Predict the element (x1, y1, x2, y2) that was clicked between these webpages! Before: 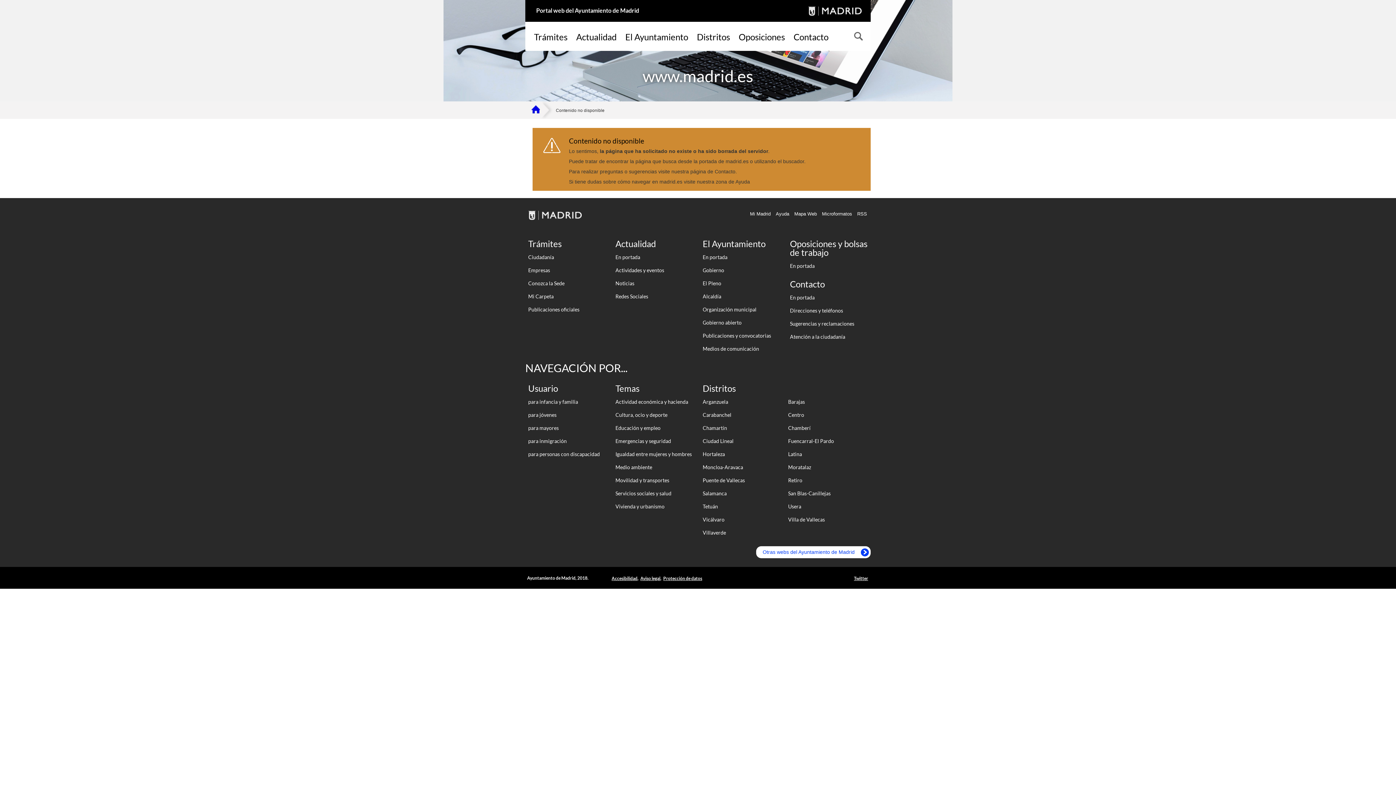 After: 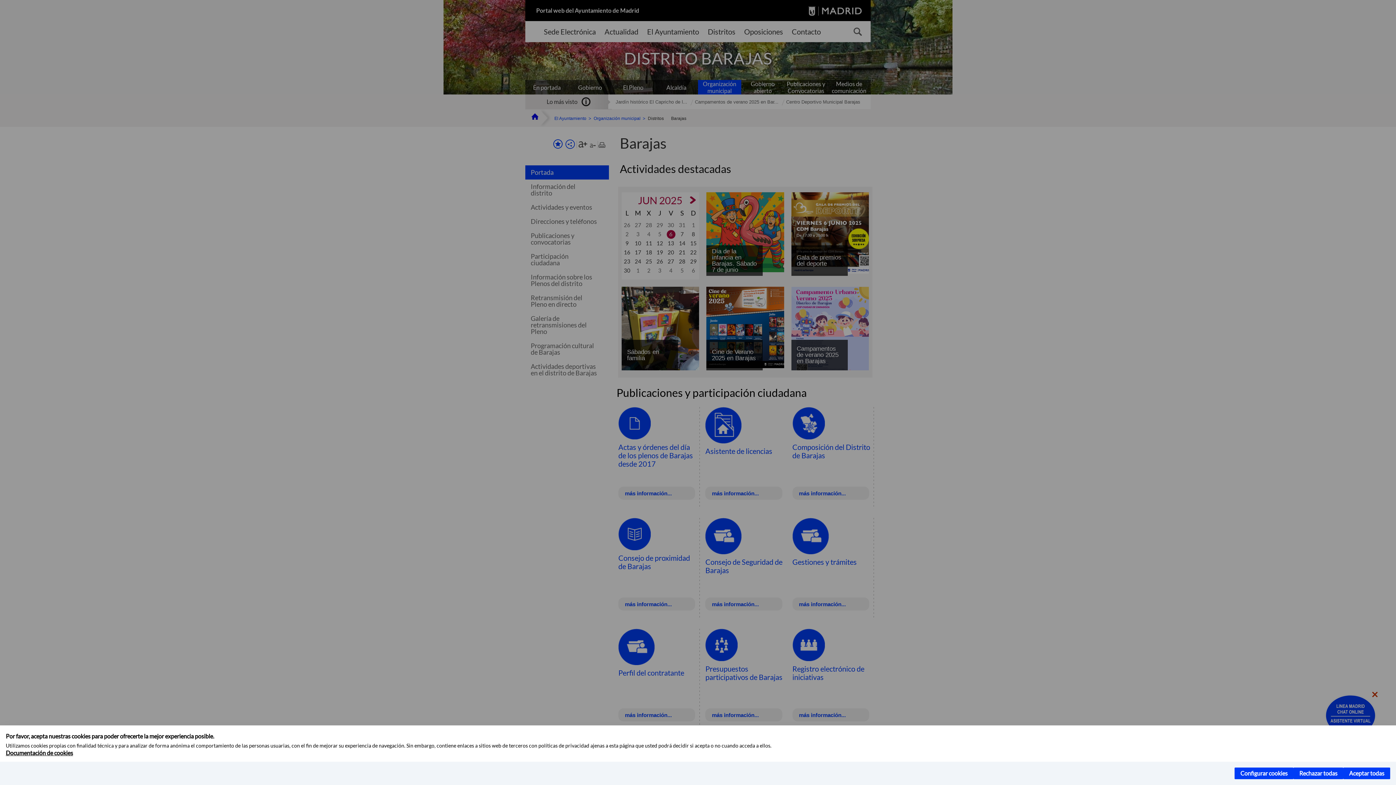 Action: bbox: (785, 395, 870, 408) label: Barajas